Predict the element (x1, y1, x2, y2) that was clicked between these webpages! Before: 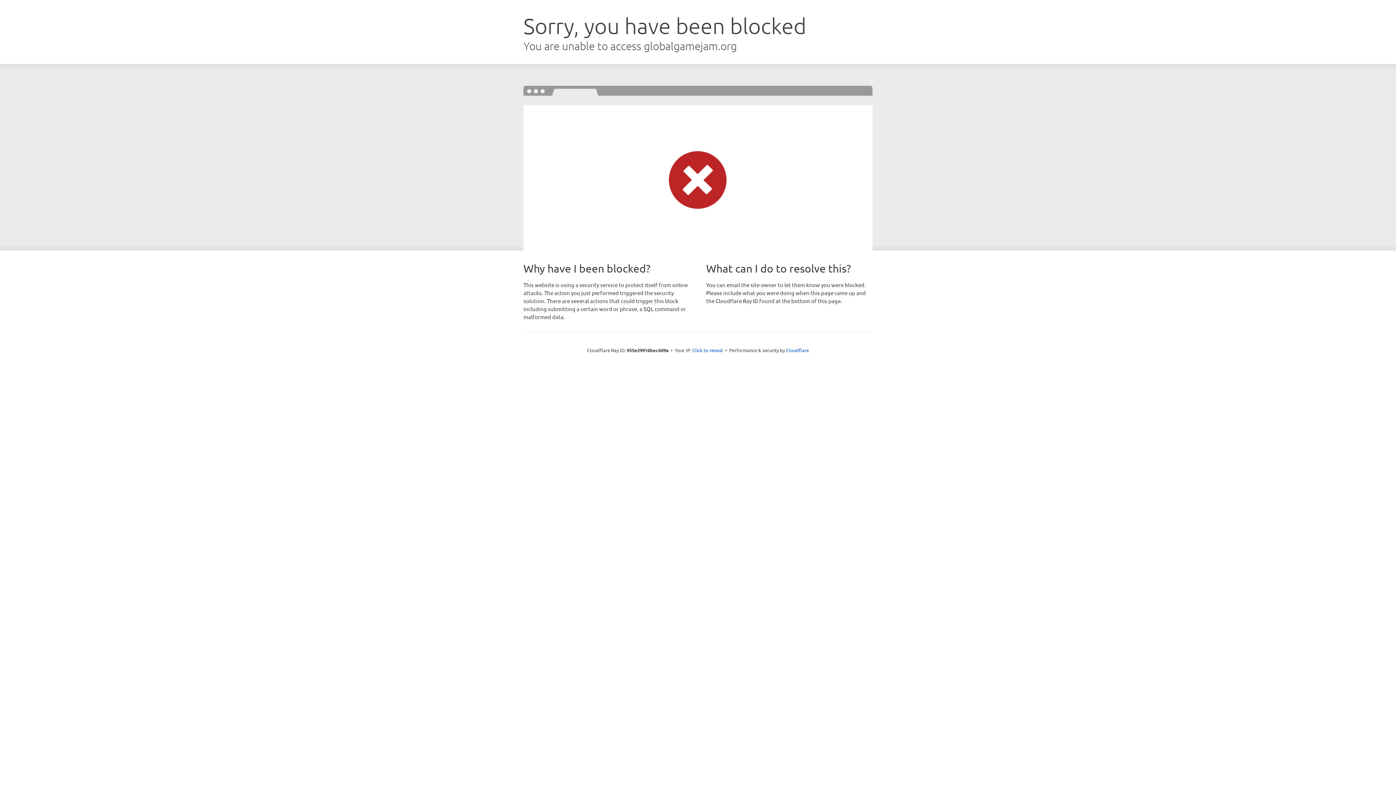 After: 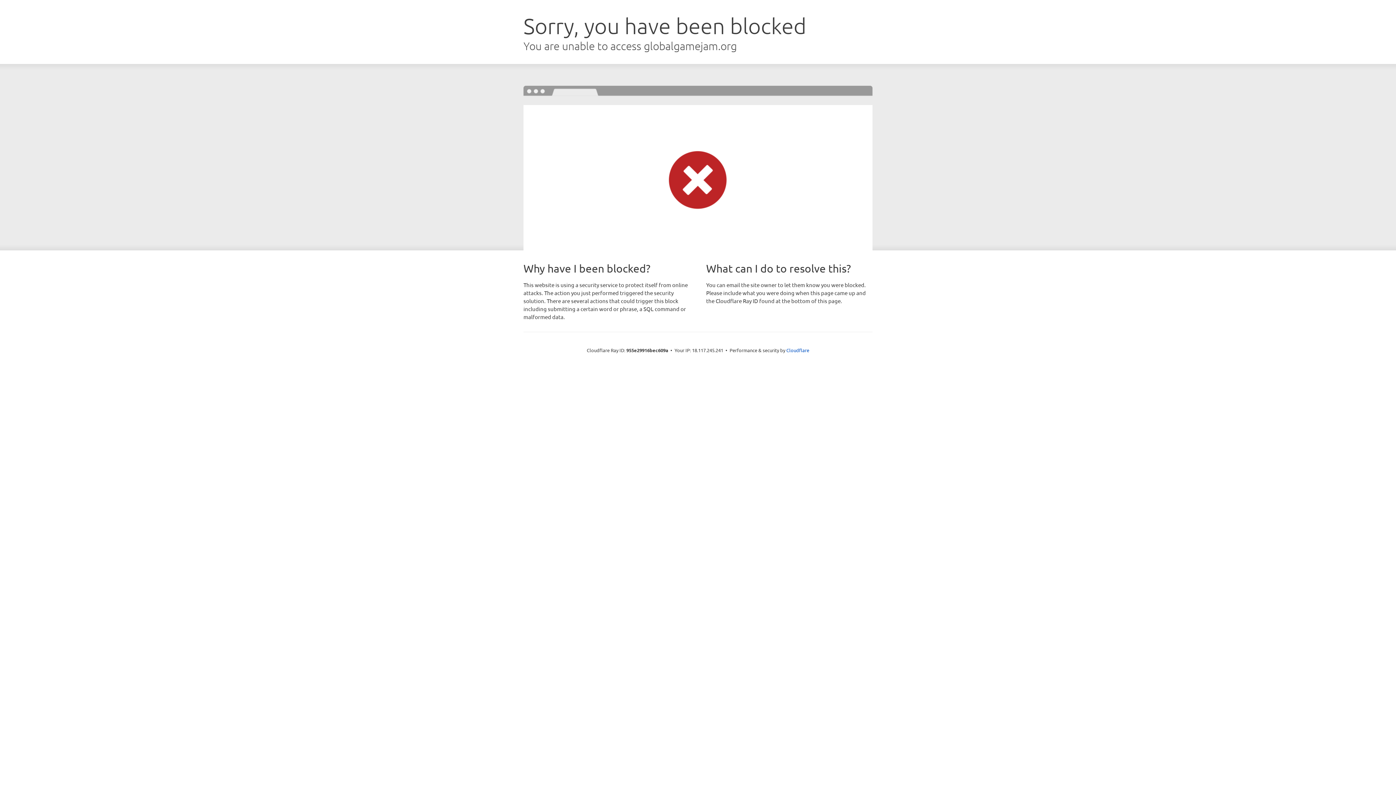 Action: bbox: (692, 346, 723, 353) label: Click to reveal